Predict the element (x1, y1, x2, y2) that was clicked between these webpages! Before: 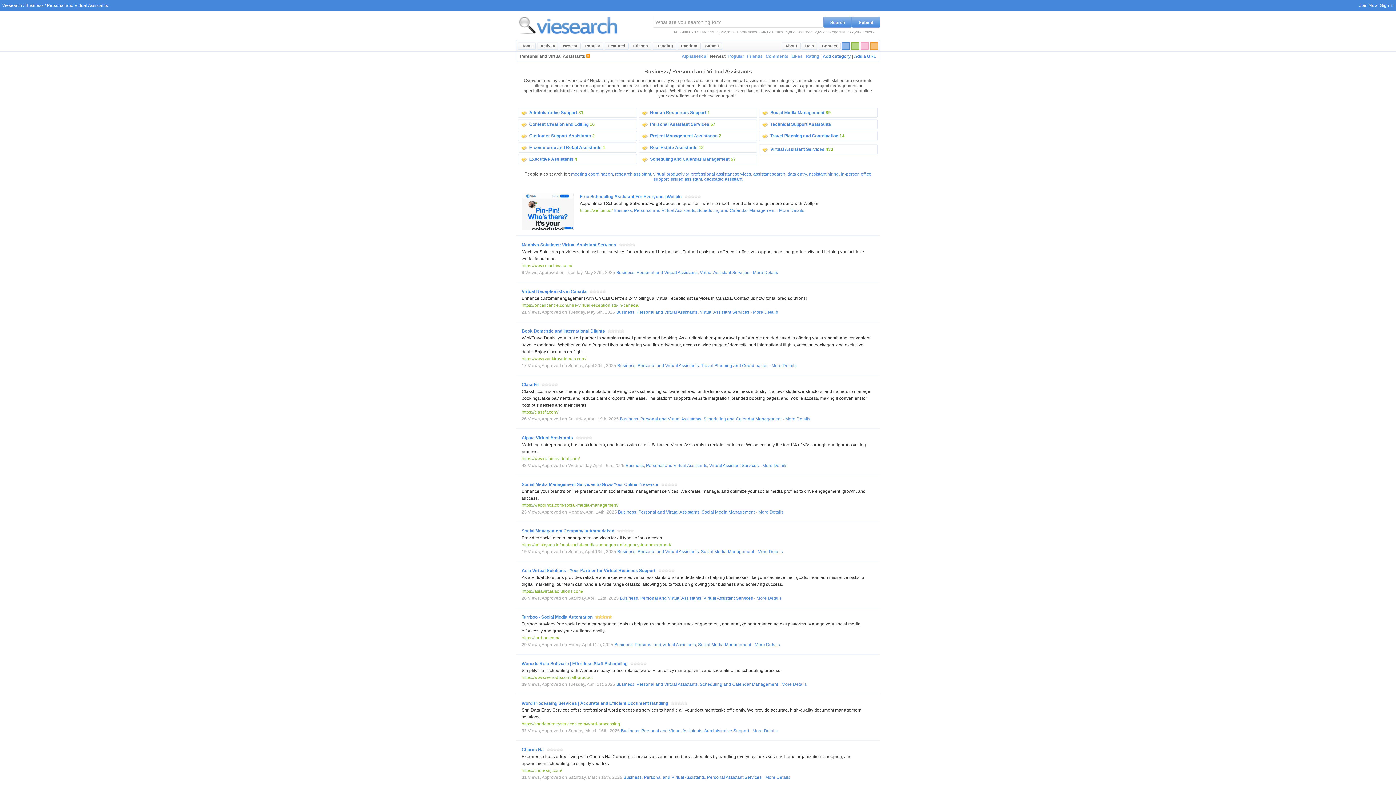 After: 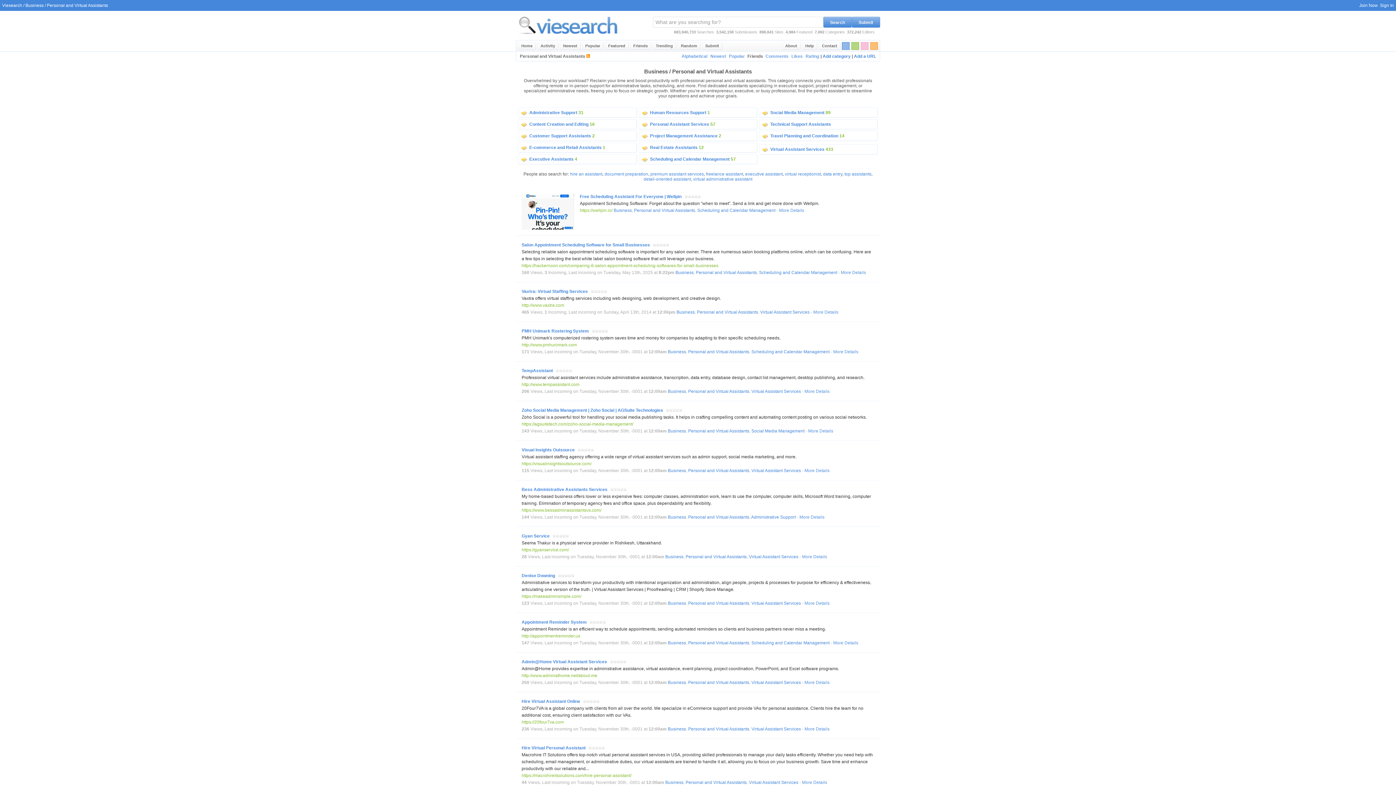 Action: label: Friends bbox: (745, 51, 764, 60)